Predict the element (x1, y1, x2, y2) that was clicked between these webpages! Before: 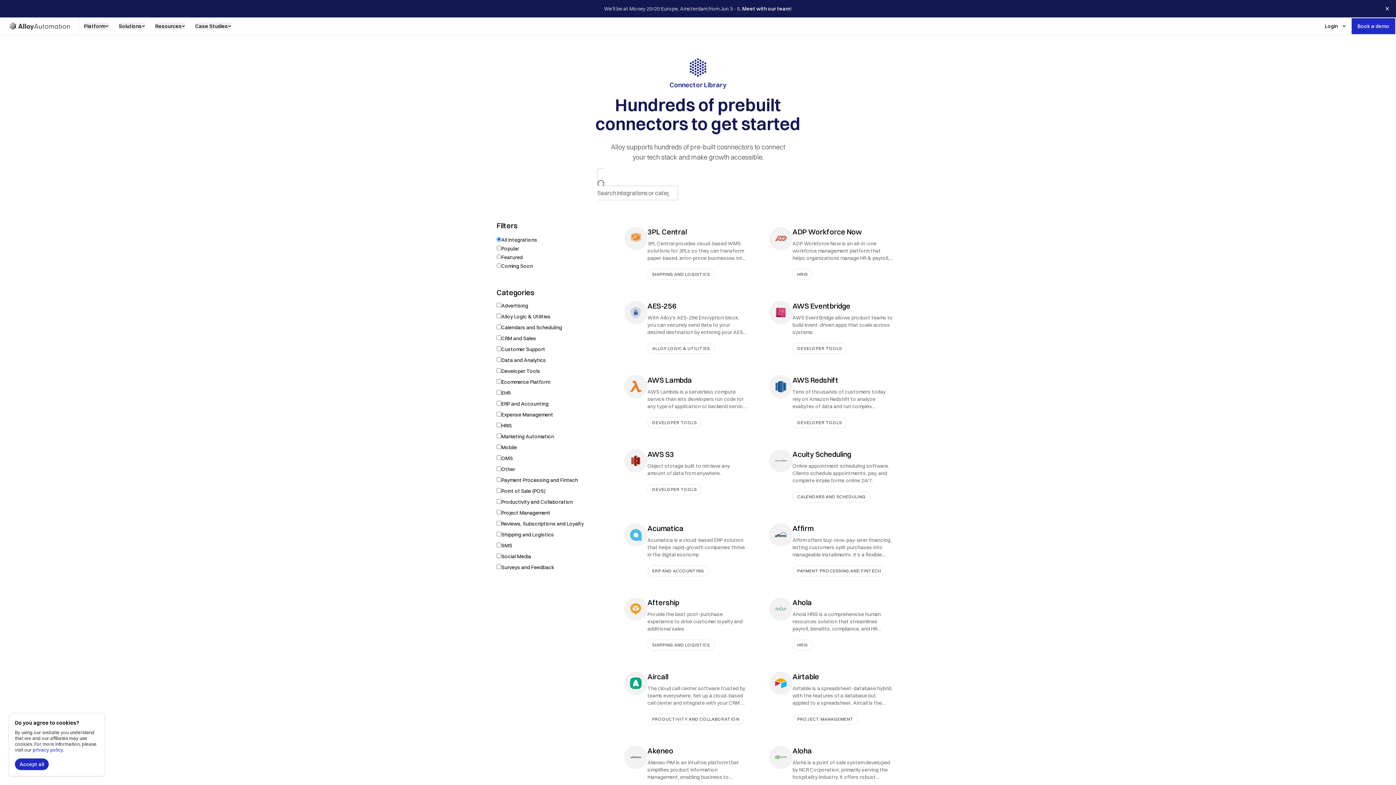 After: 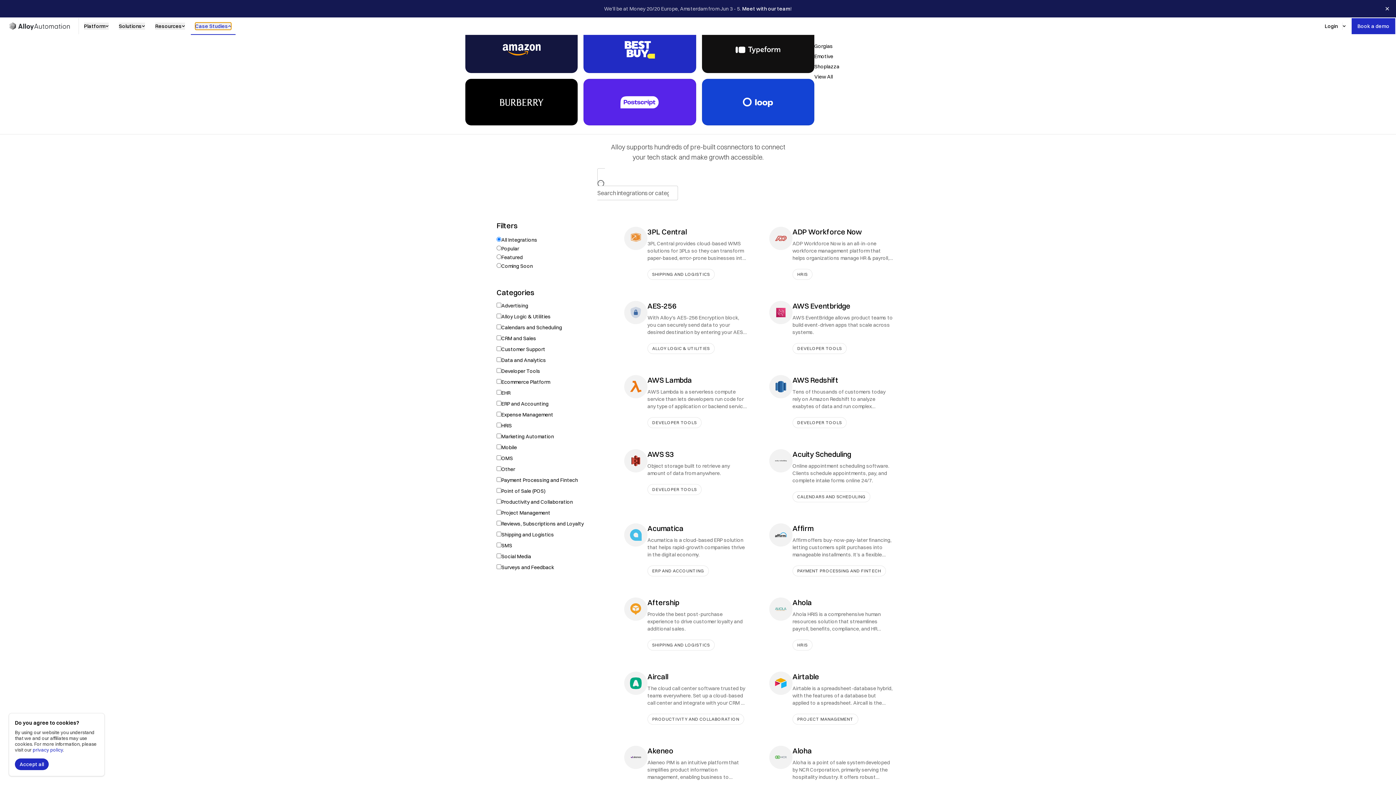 Action: label: Case Studies bbox: (195, 22, 231, 29)